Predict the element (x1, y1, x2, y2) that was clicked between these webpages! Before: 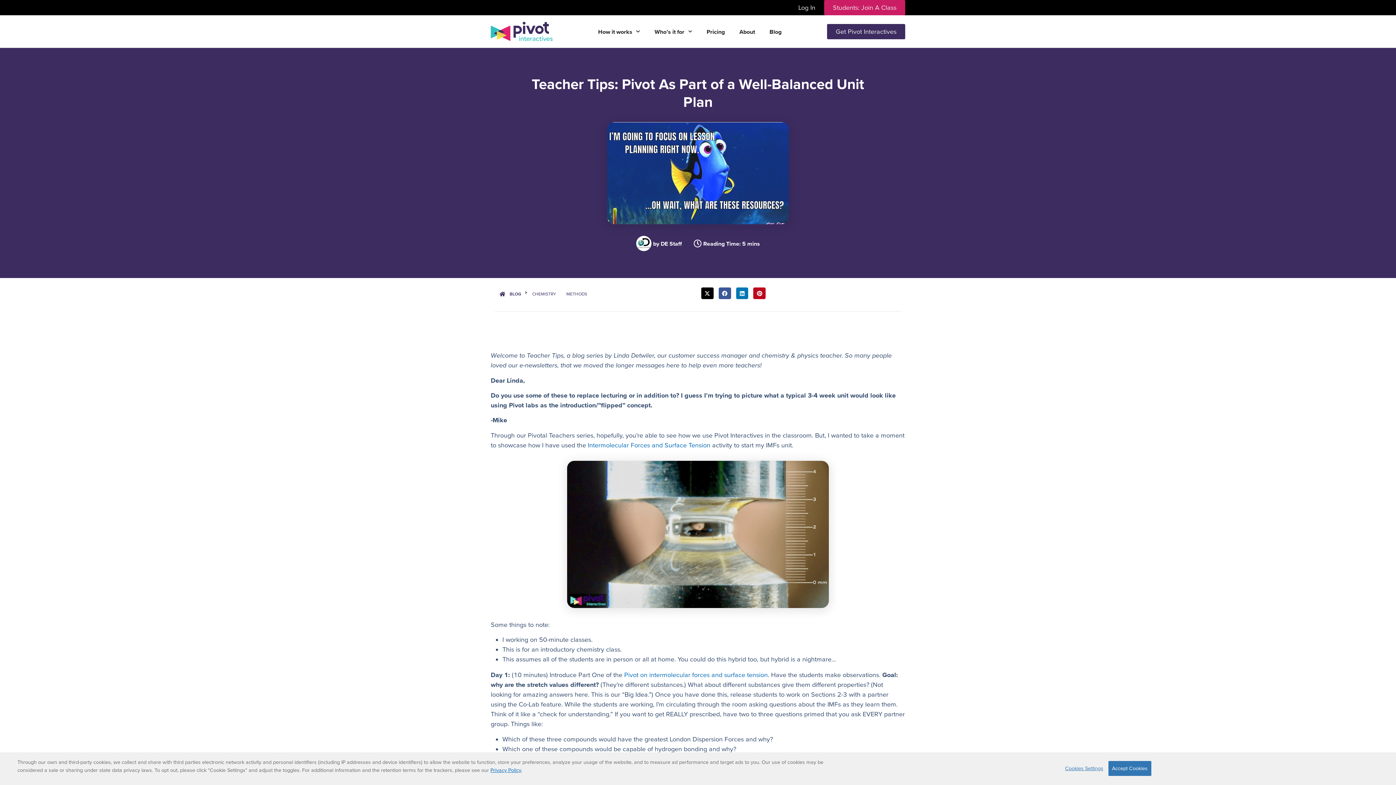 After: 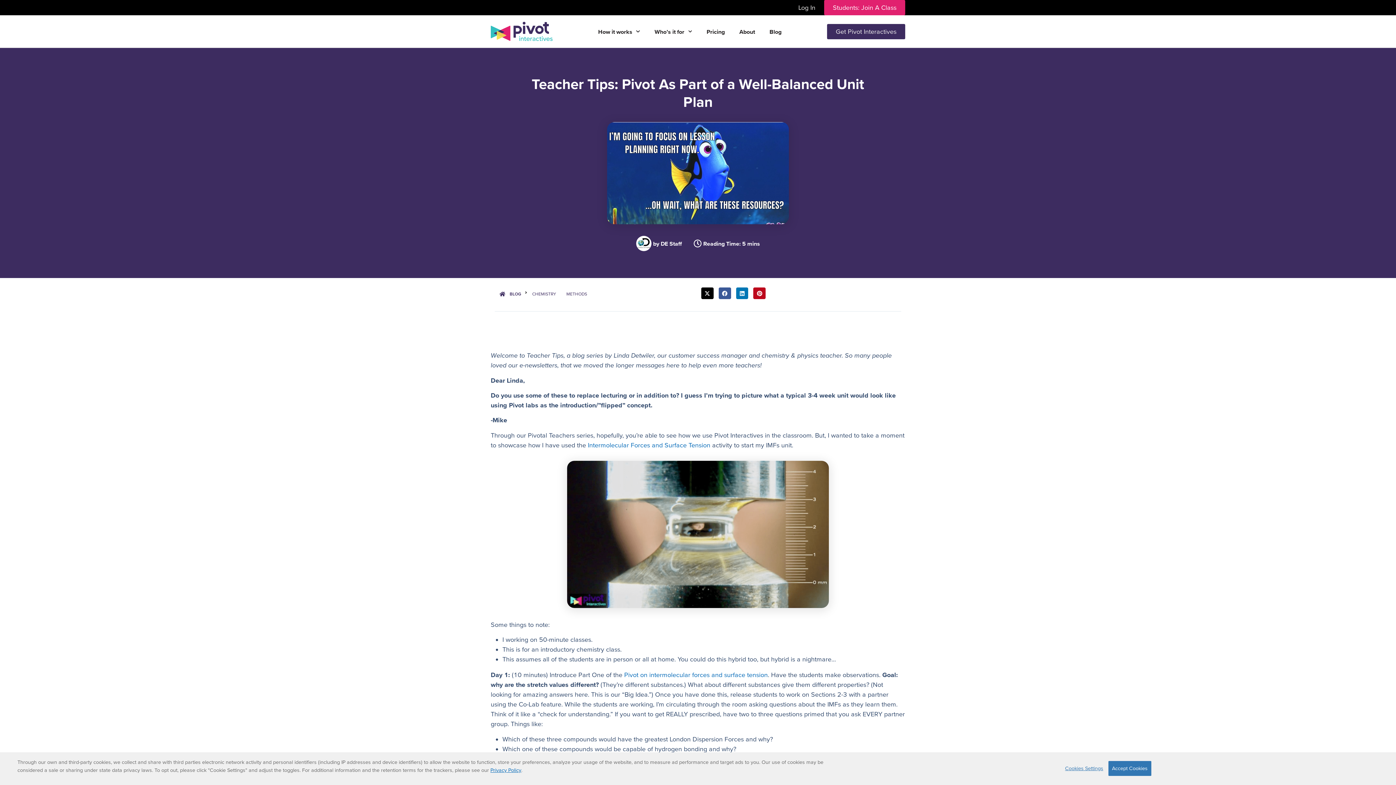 Action: label: Students: Join A Class bbox: (824, 0, 905, 15)